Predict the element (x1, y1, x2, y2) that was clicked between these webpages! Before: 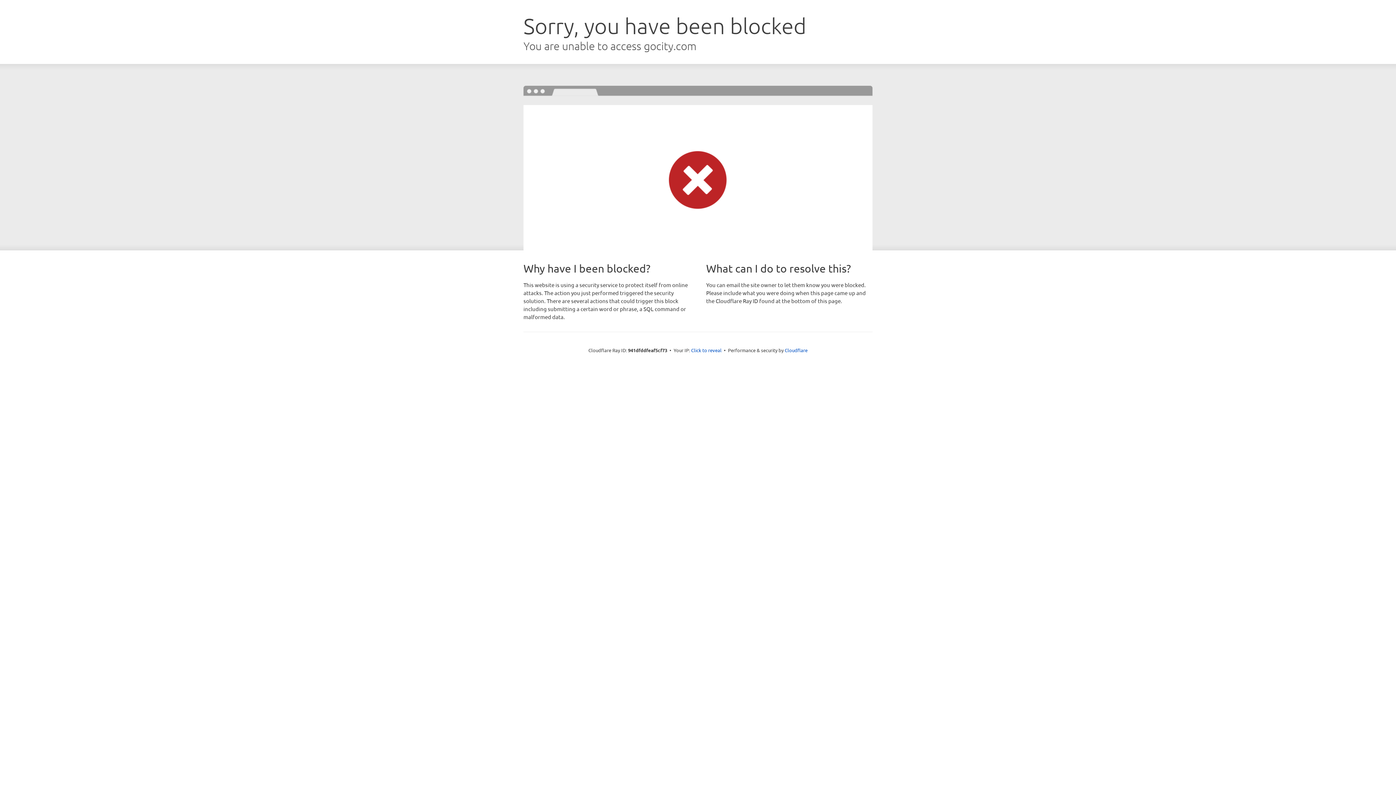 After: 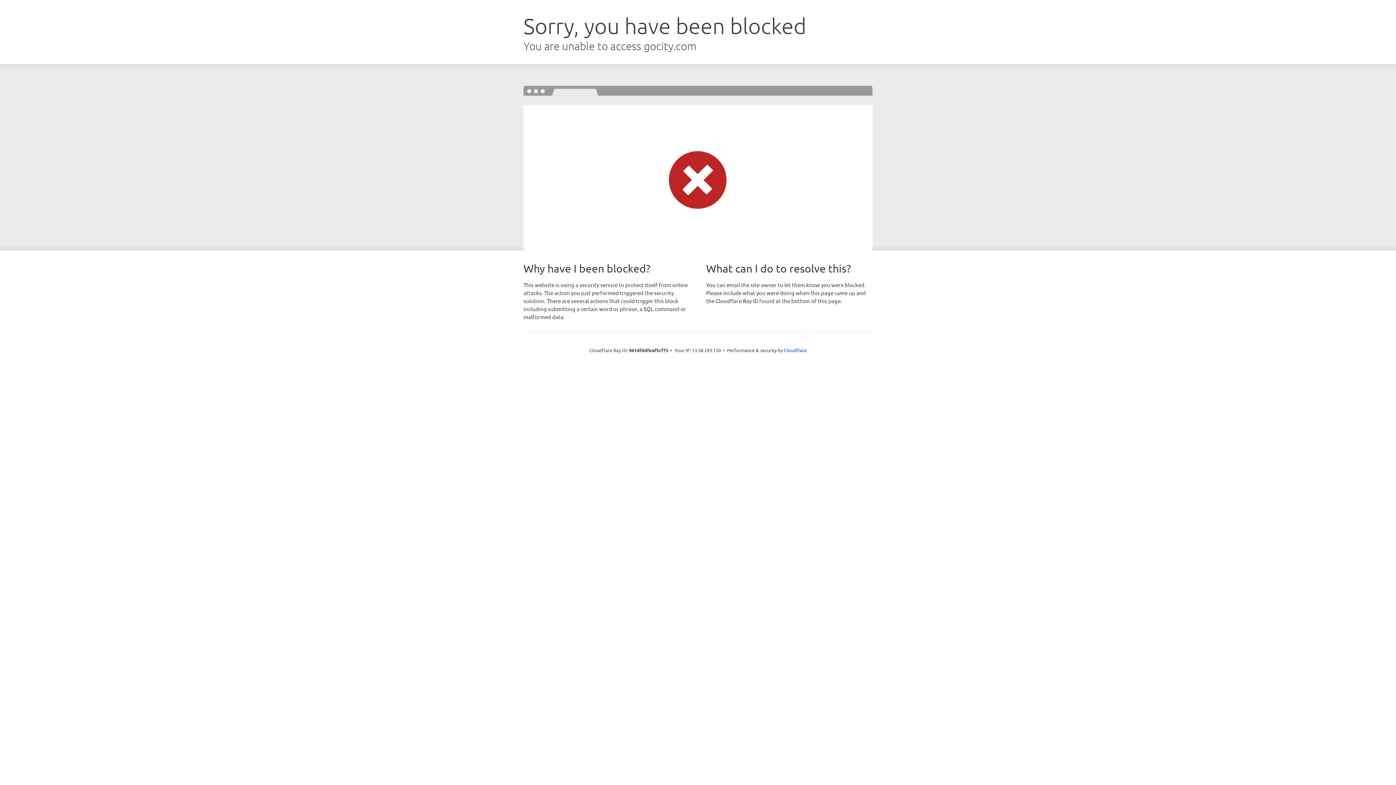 Action: bbox: (691, 346, 721, 353) label: Click to reveal